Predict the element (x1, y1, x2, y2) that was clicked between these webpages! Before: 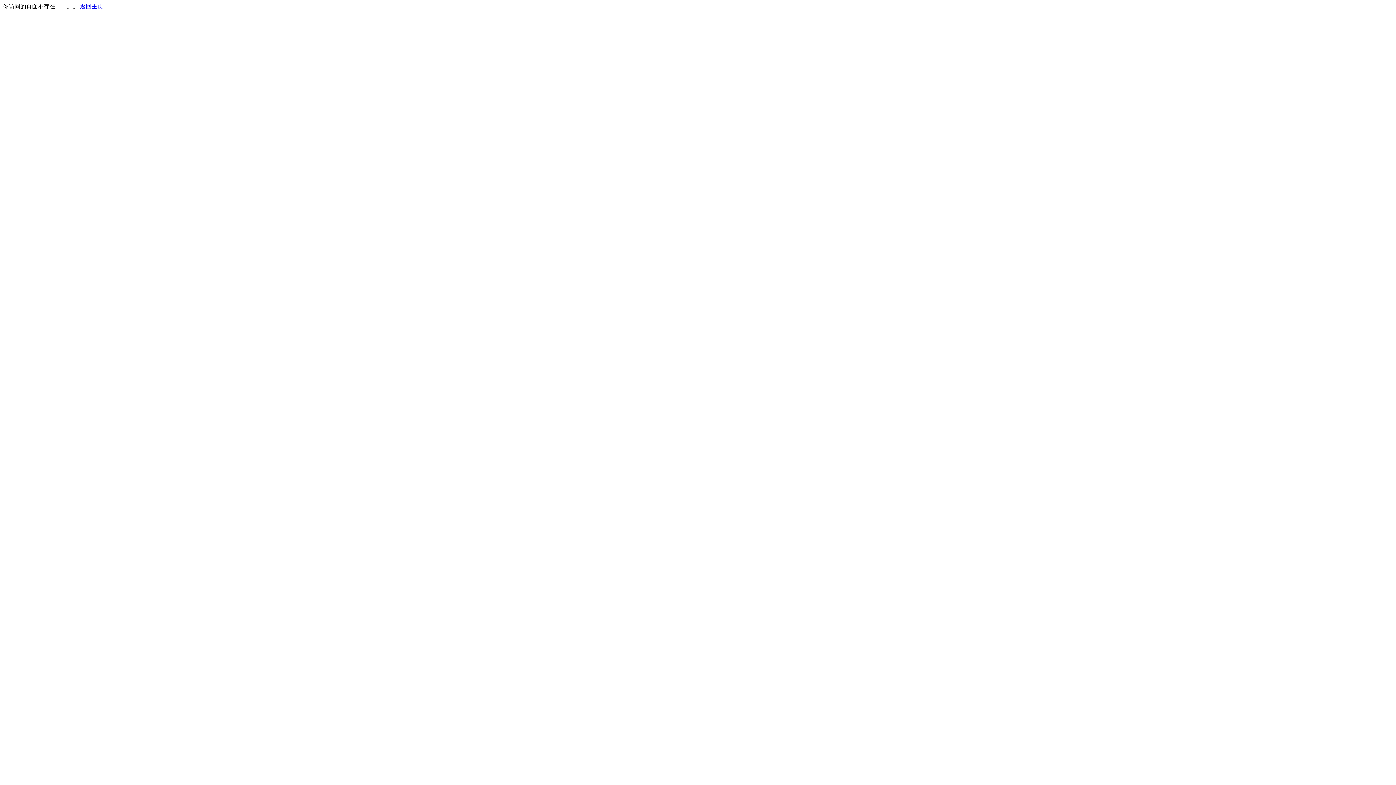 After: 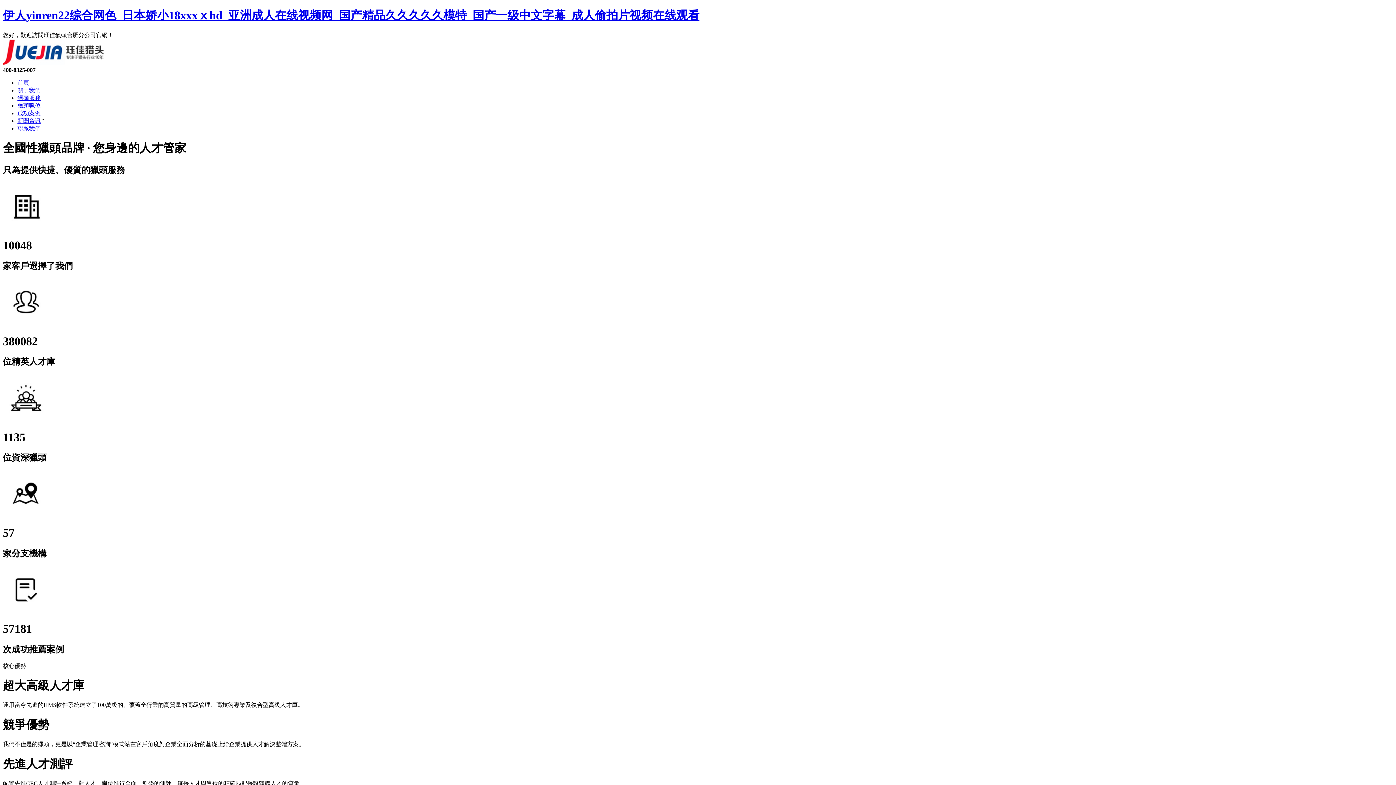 Action: bbox: (80, 3, 103, 9) label: 返回主页